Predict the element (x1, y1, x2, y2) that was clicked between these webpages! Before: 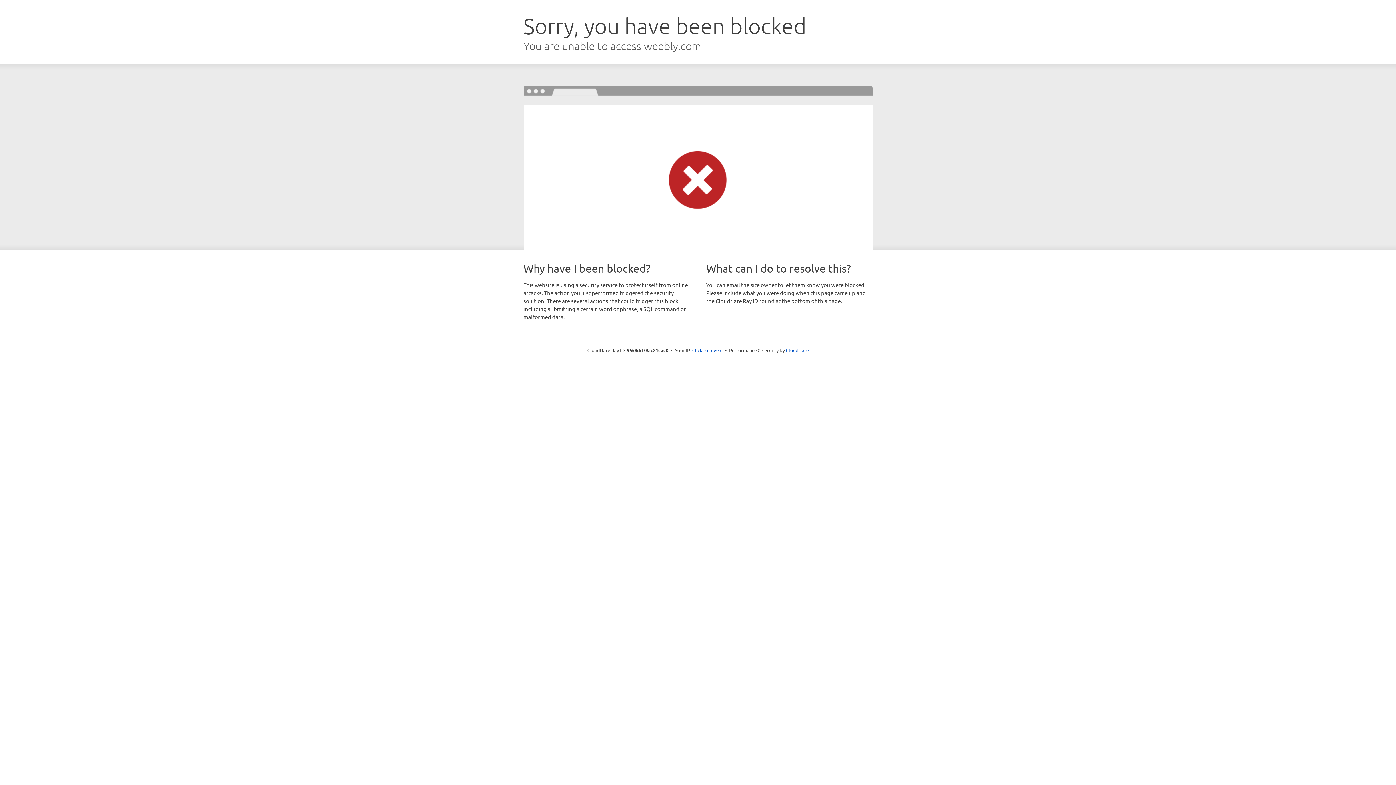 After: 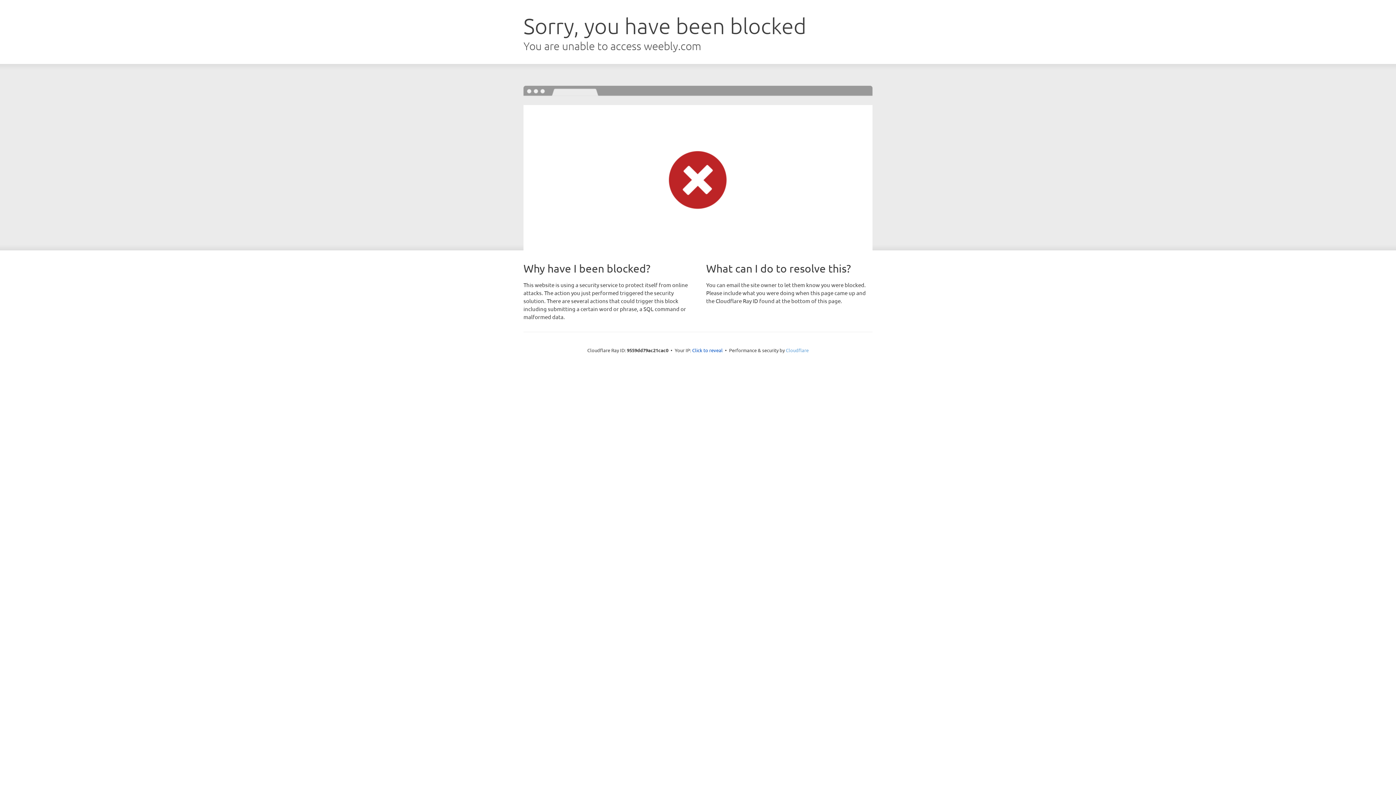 Action: label: Cloudflare bbox: (786, 347, 808, 353)